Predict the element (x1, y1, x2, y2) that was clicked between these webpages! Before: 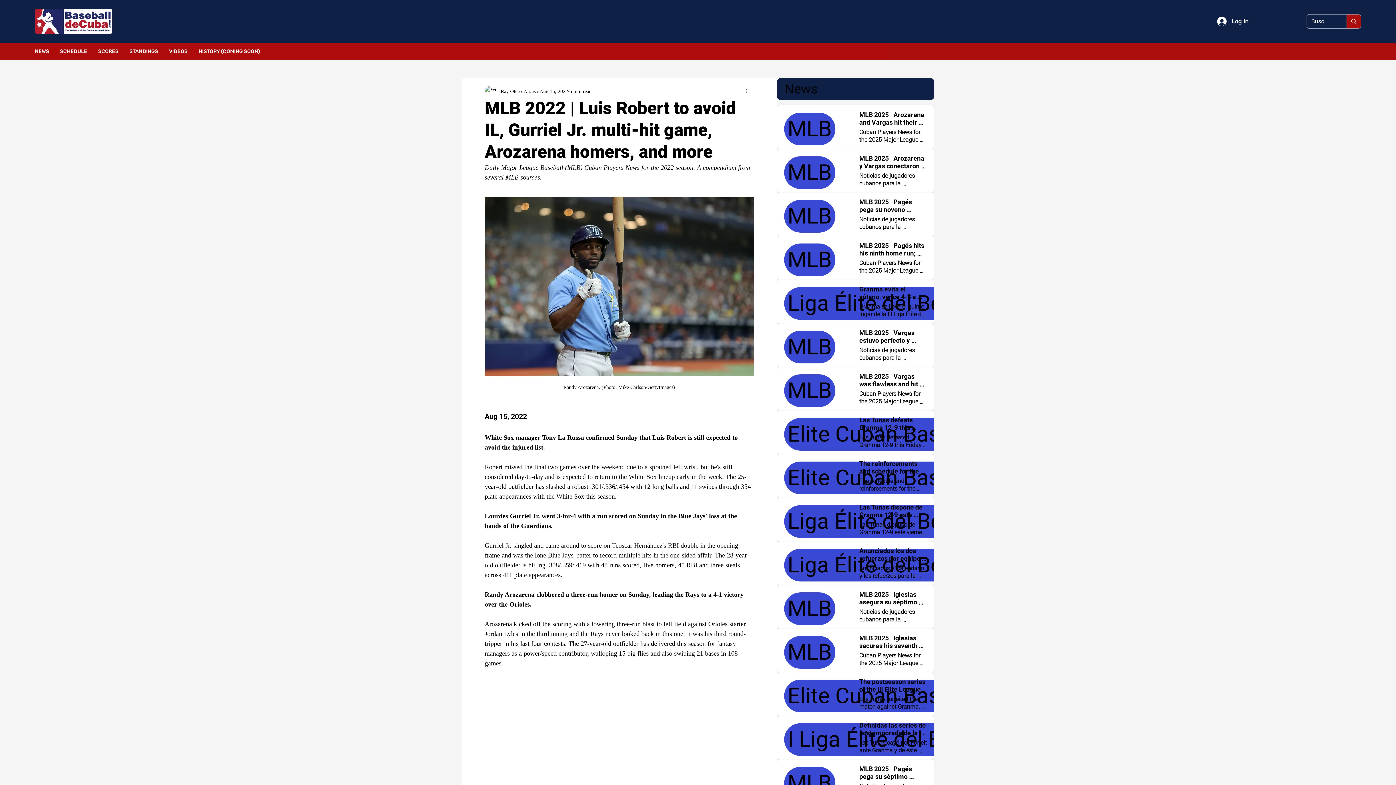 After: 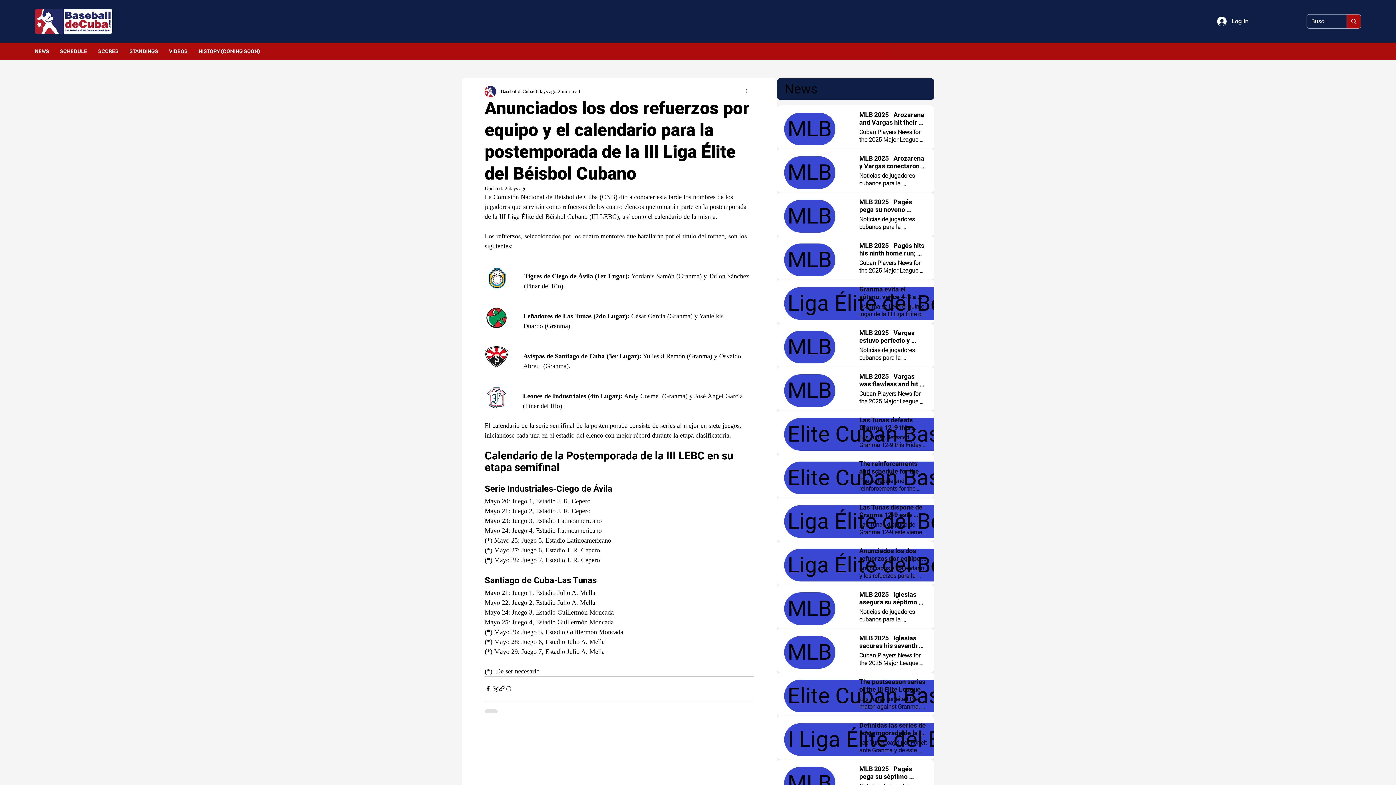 Action: bbox: (776, 541, 934, 585)